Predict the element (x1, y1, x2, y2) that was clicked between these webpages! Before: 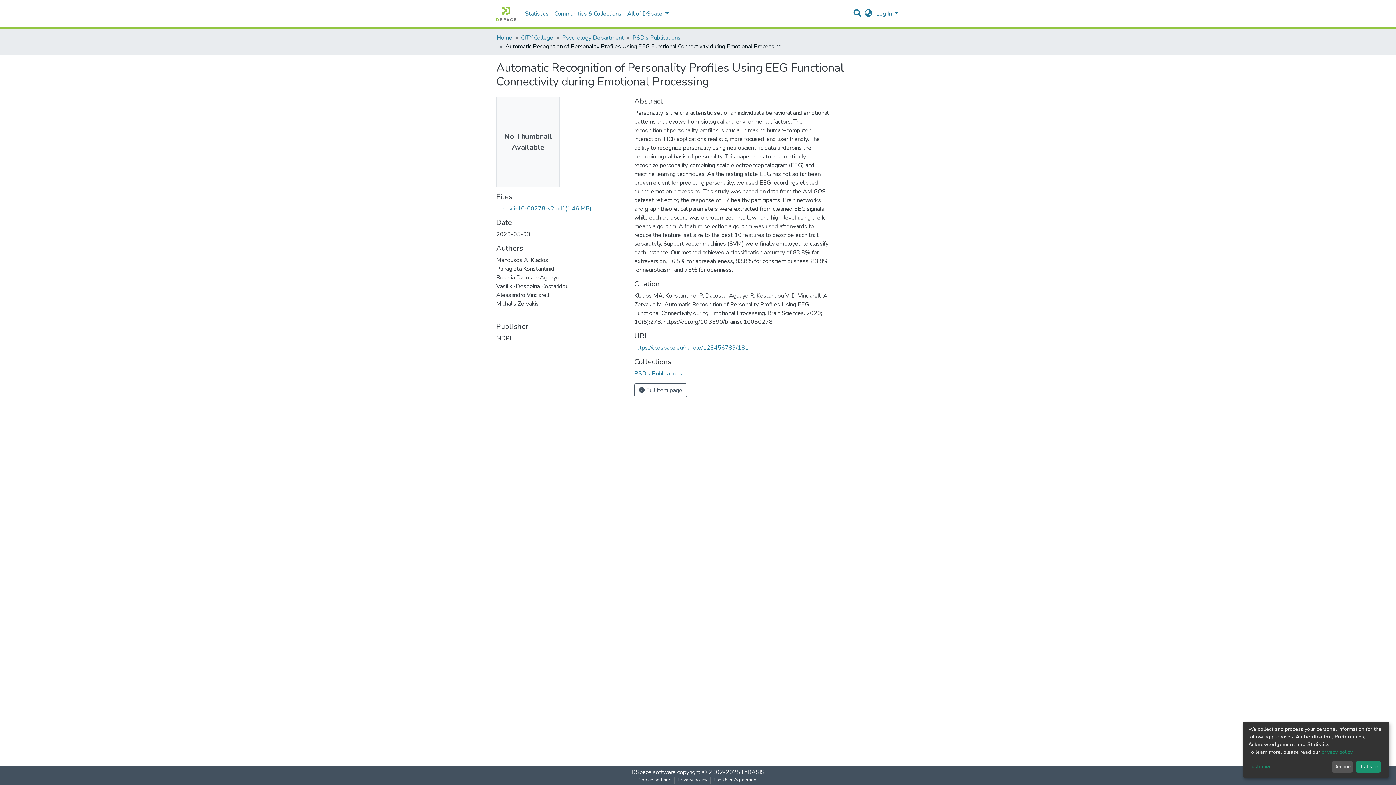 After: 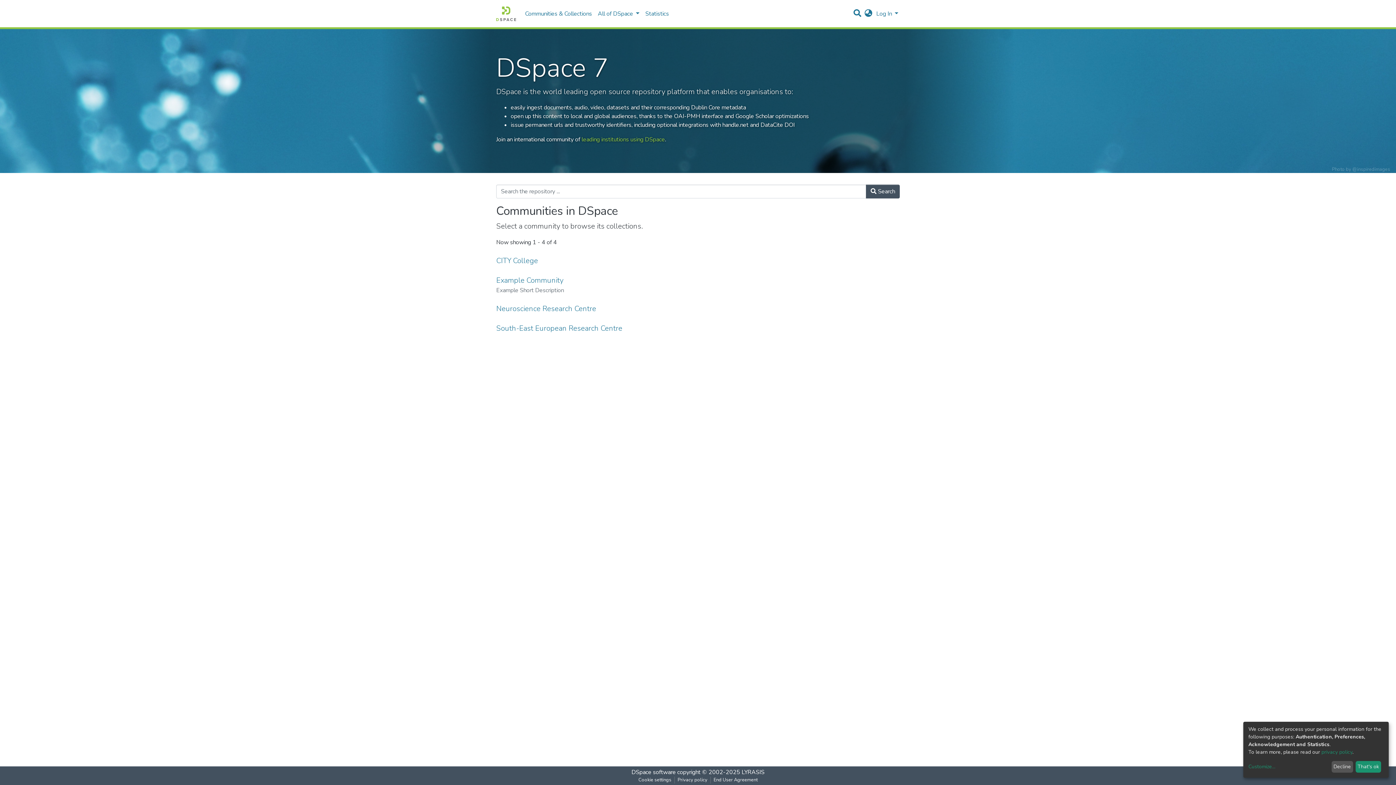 Action: label: Home bbox: (496, 33, 512, 41)